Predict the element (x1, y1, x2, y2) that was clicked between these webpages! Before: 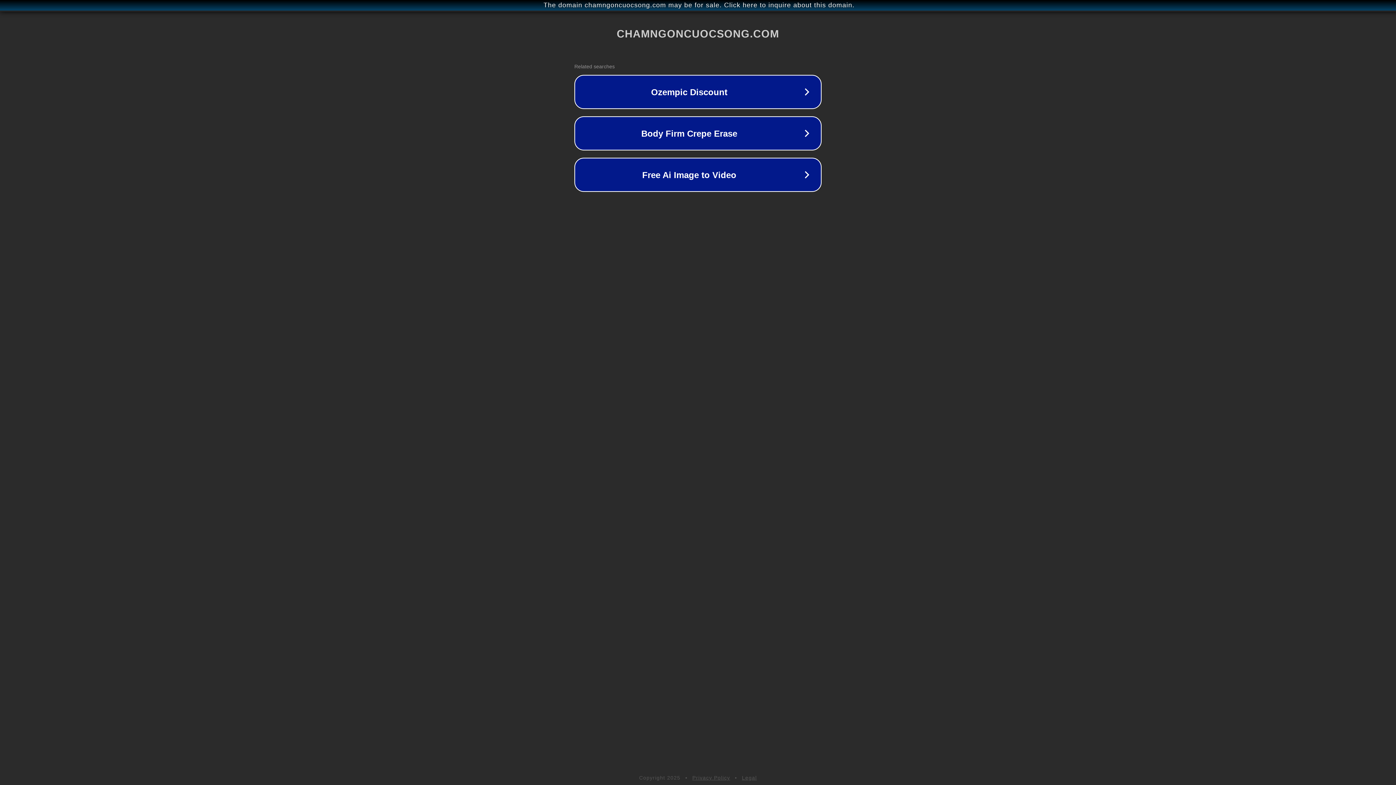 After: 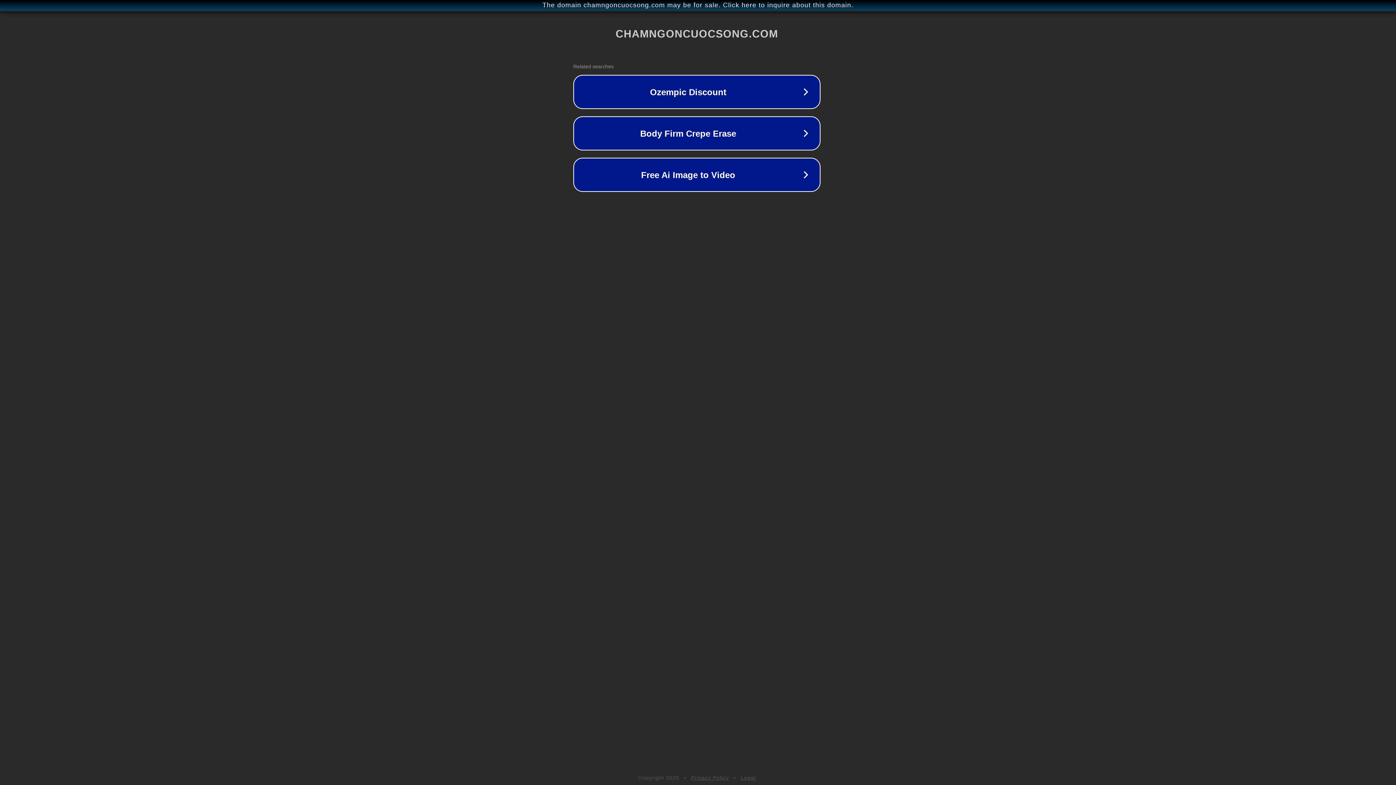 Action: label: The domain chamngoncuocsong.com may be for sale. Click here to inquire about this domain. bbox: (1, 1, 1397, 9)